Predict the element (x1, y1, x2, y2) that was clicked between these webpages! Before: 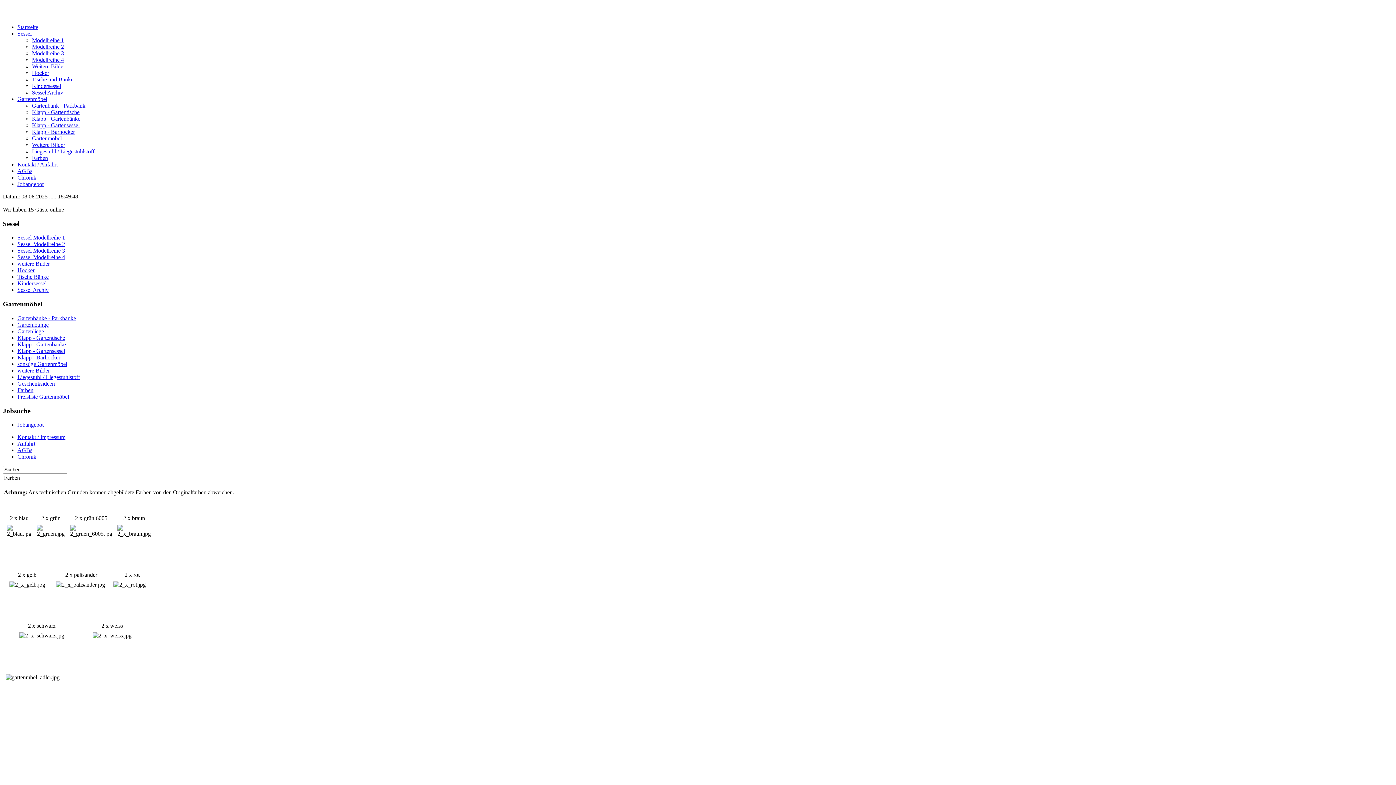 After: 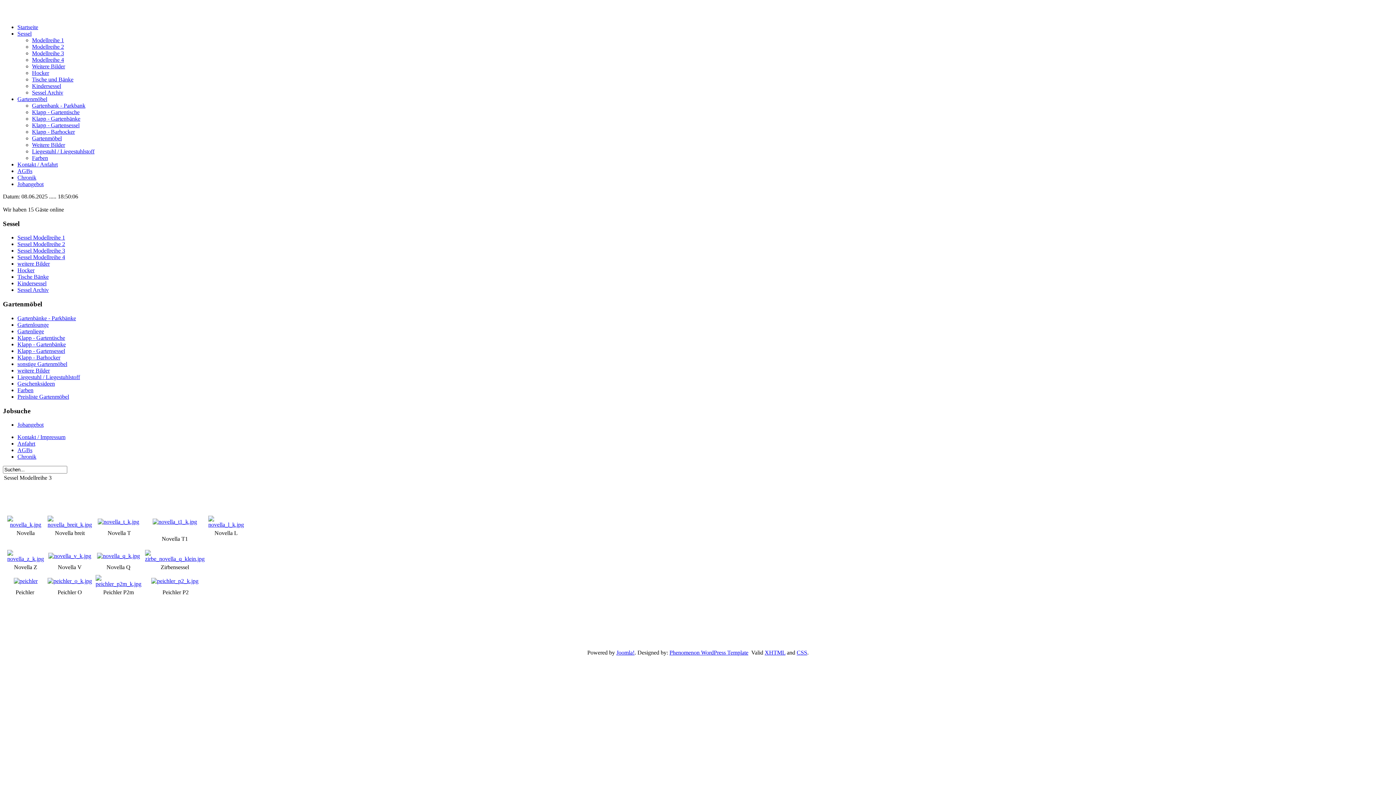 Action: label: Sessel Modellreihe 3 bbox: (17, 247, 65, 253)